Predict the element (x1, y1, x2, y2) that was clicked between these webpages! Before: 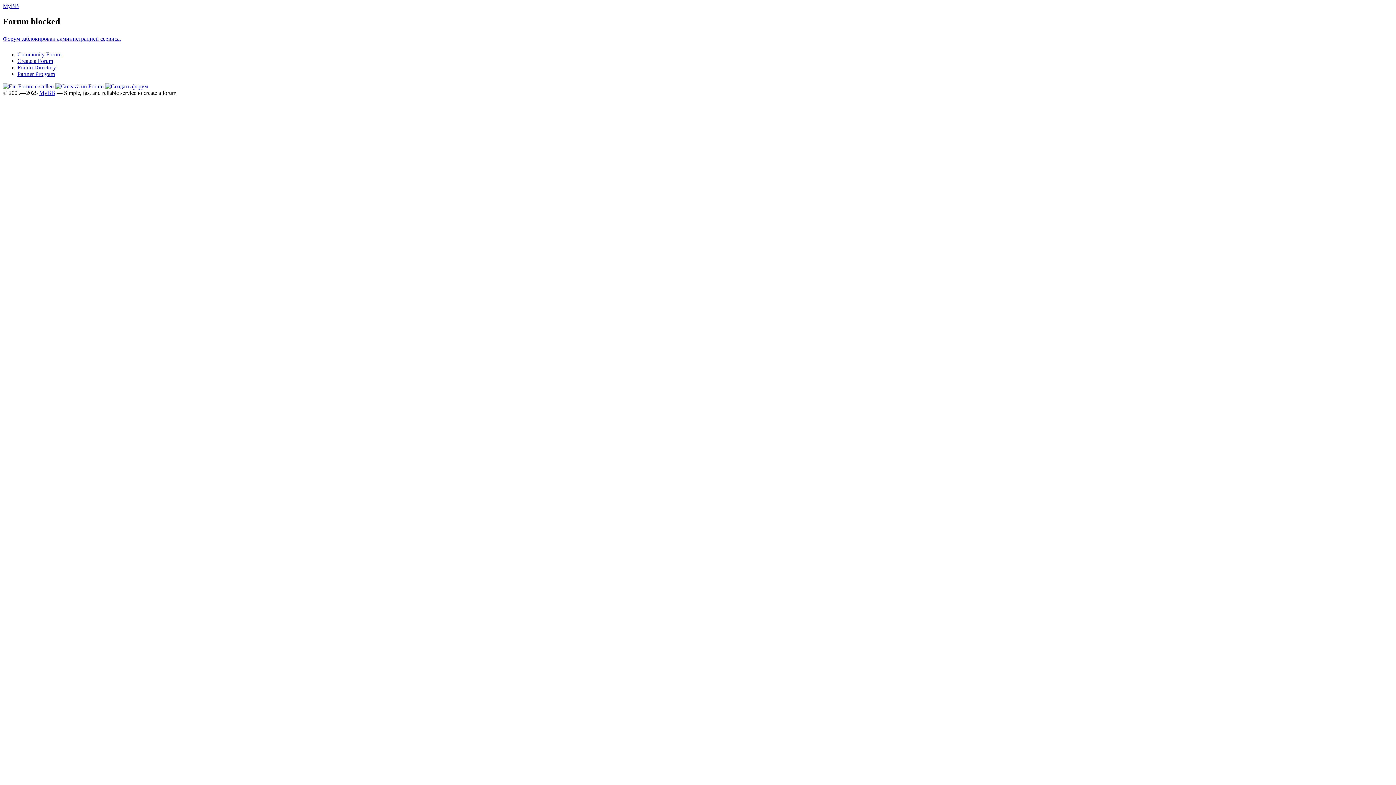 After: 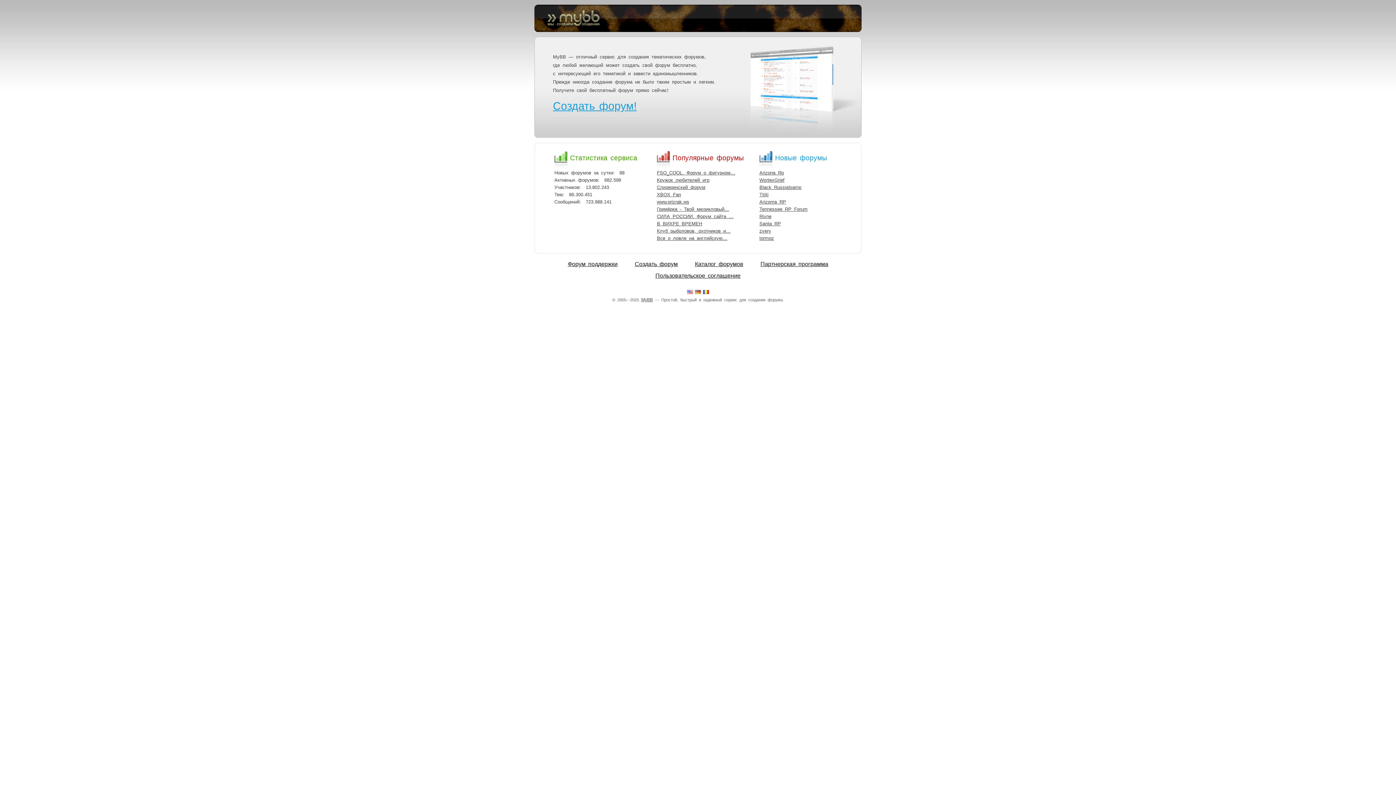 Action: bbox: (105, 83, 148, 89)